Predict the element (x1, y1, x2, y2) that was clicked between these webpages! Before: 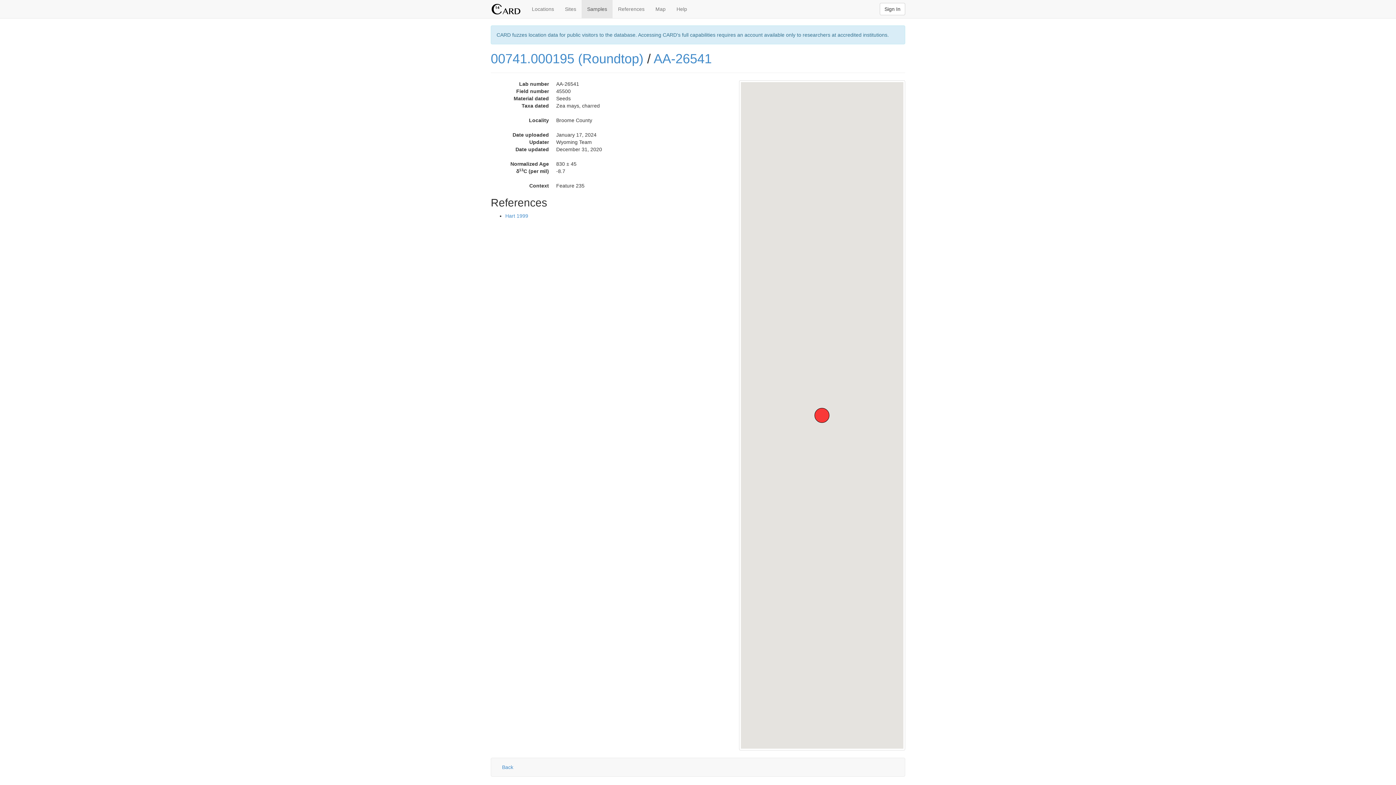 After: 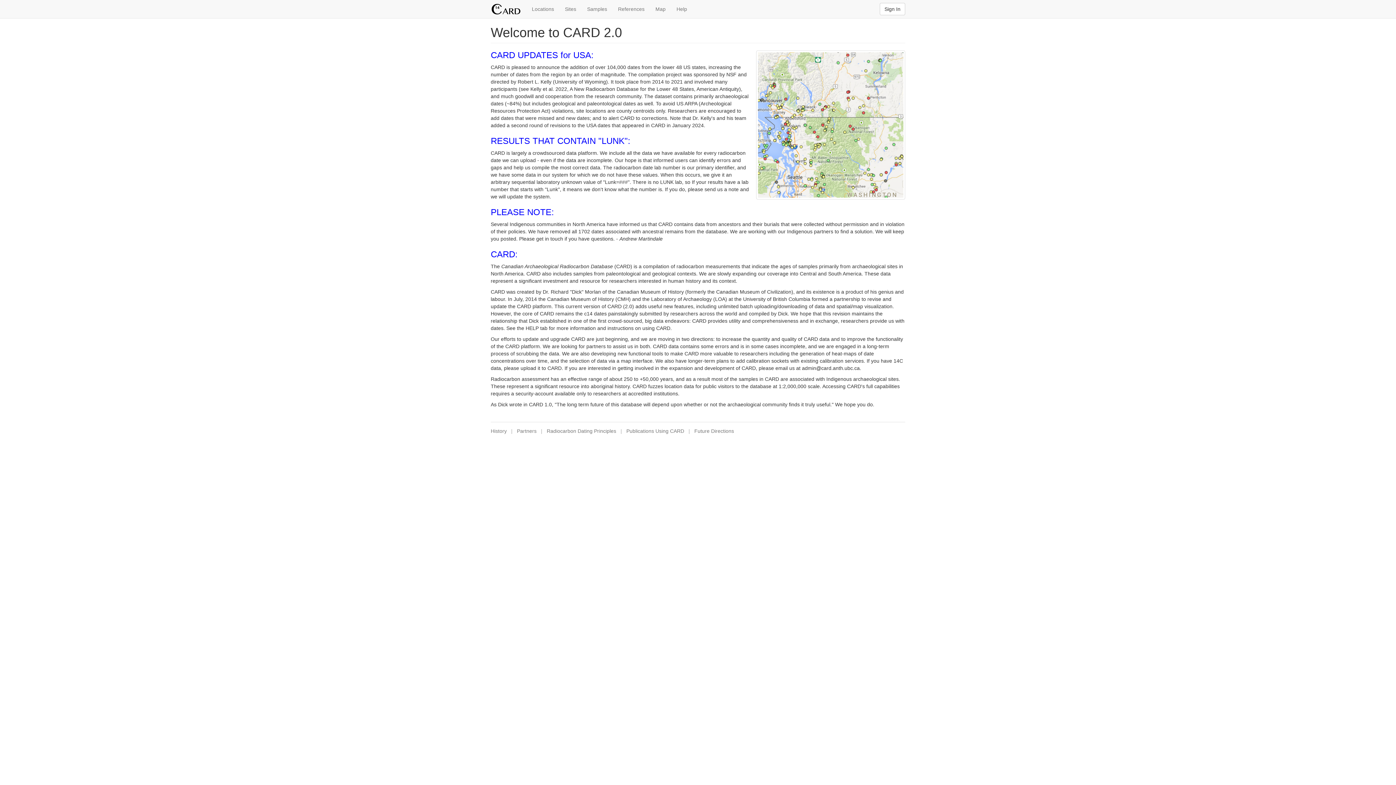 Action: bbox: (485, 0, 526, 18)